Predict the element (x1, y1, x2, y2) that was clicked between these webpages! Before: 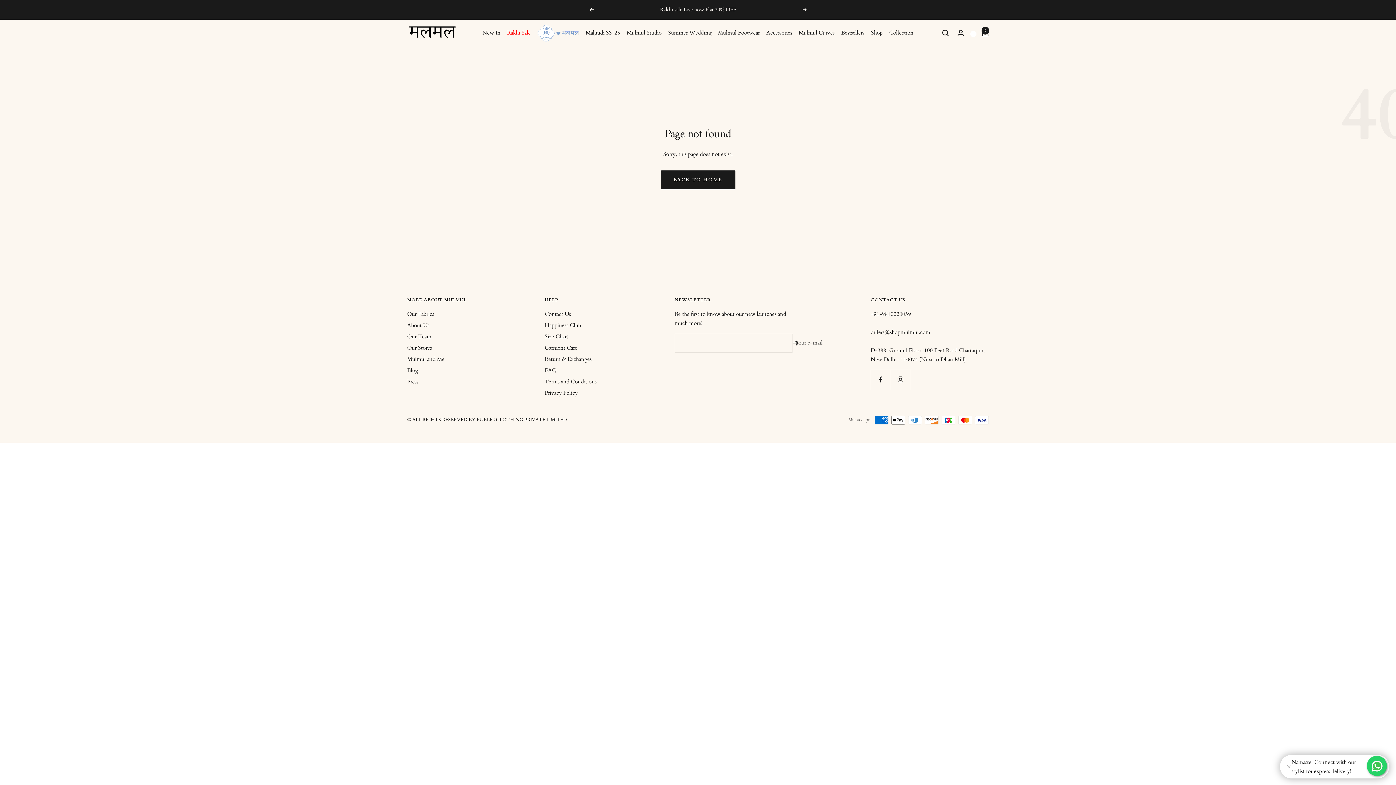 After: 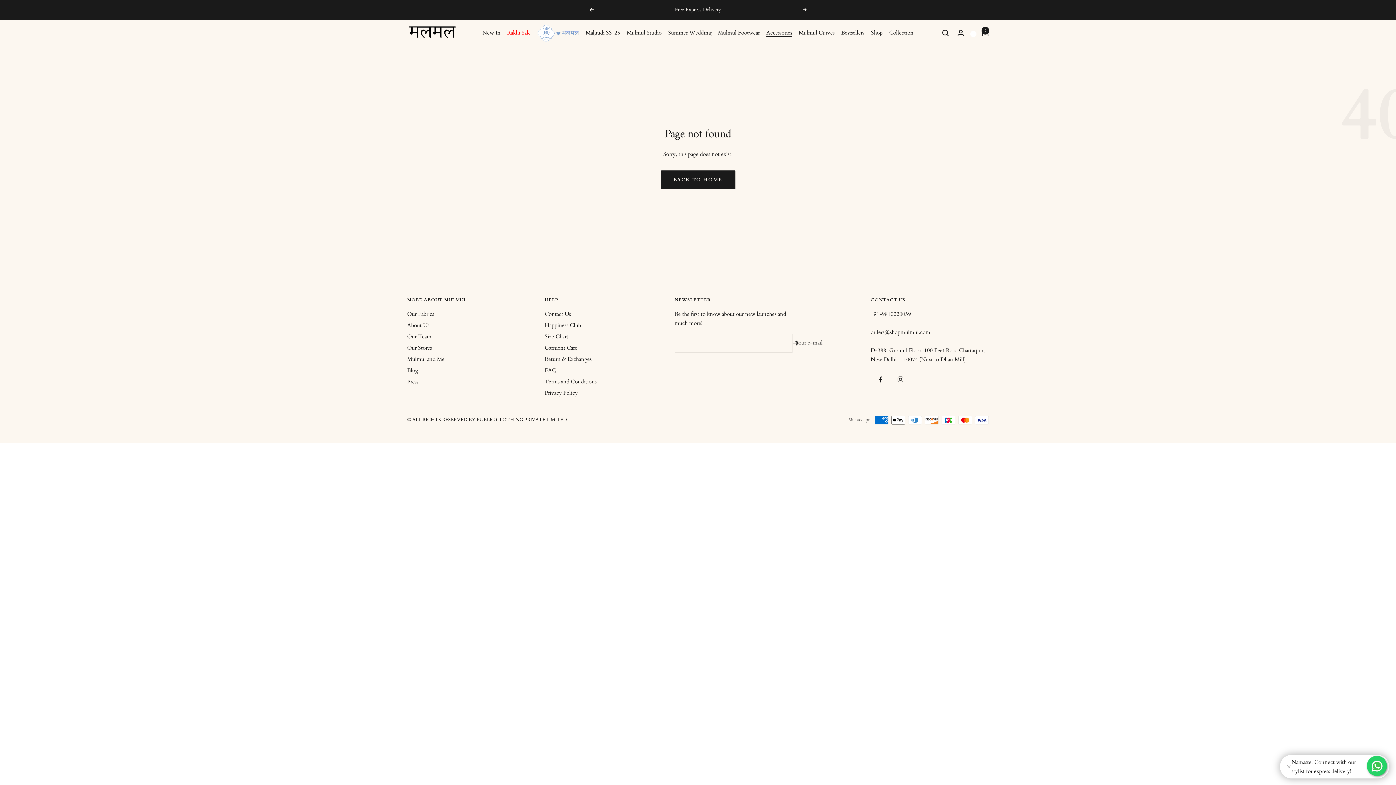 Action: bbox: (766, 28, 792, 37) label: Accessories